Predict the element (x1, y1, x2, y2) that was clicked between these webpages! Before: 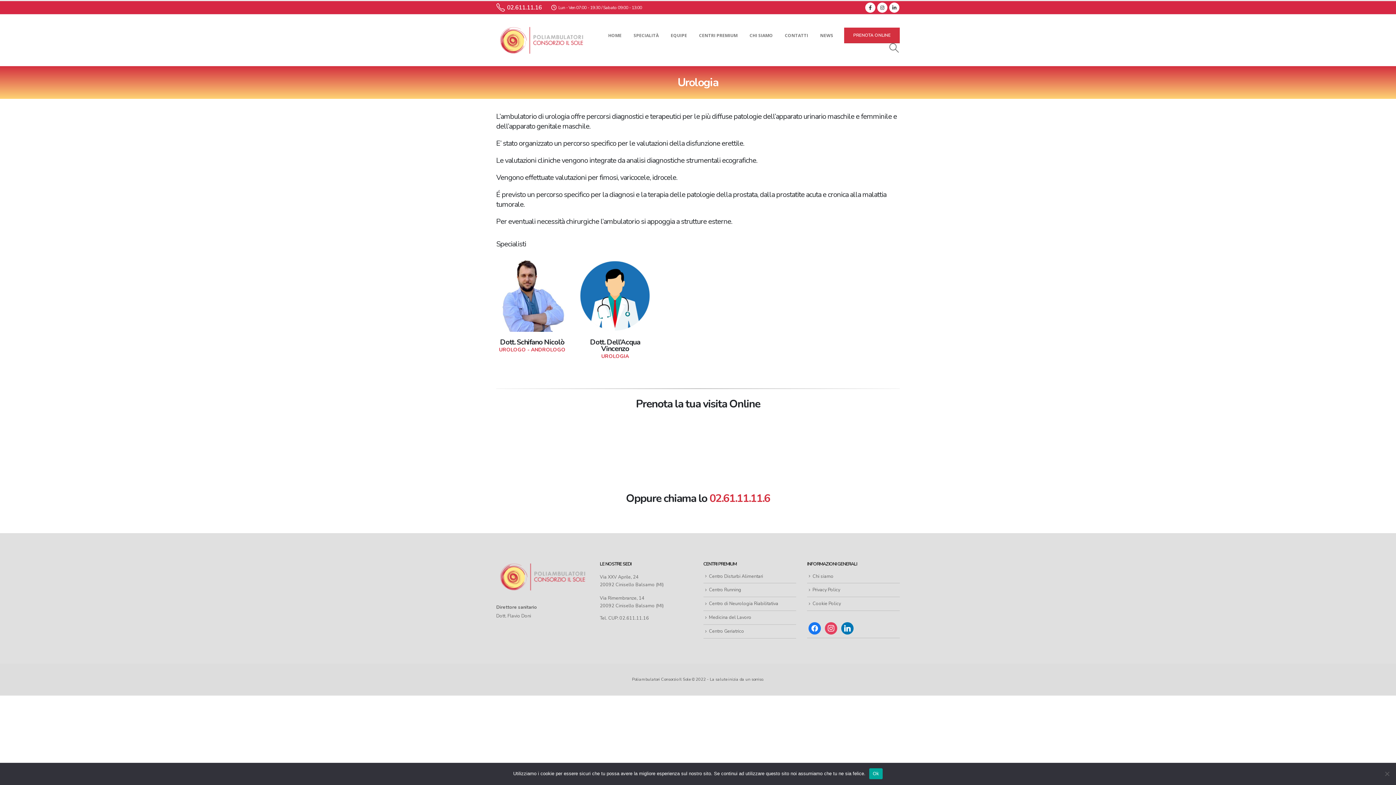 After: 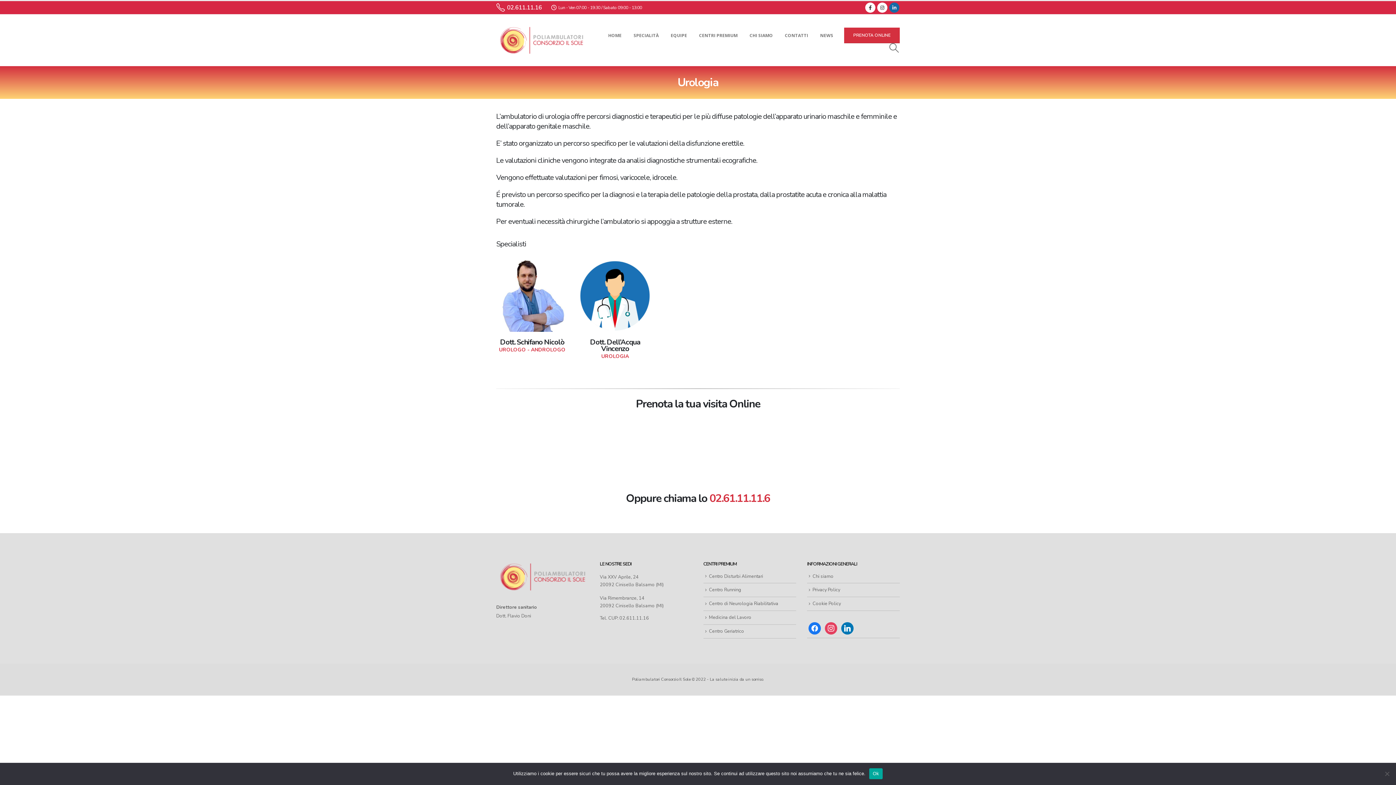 Action: bbox: (889, 2, 899, 12) label: LinkedIn